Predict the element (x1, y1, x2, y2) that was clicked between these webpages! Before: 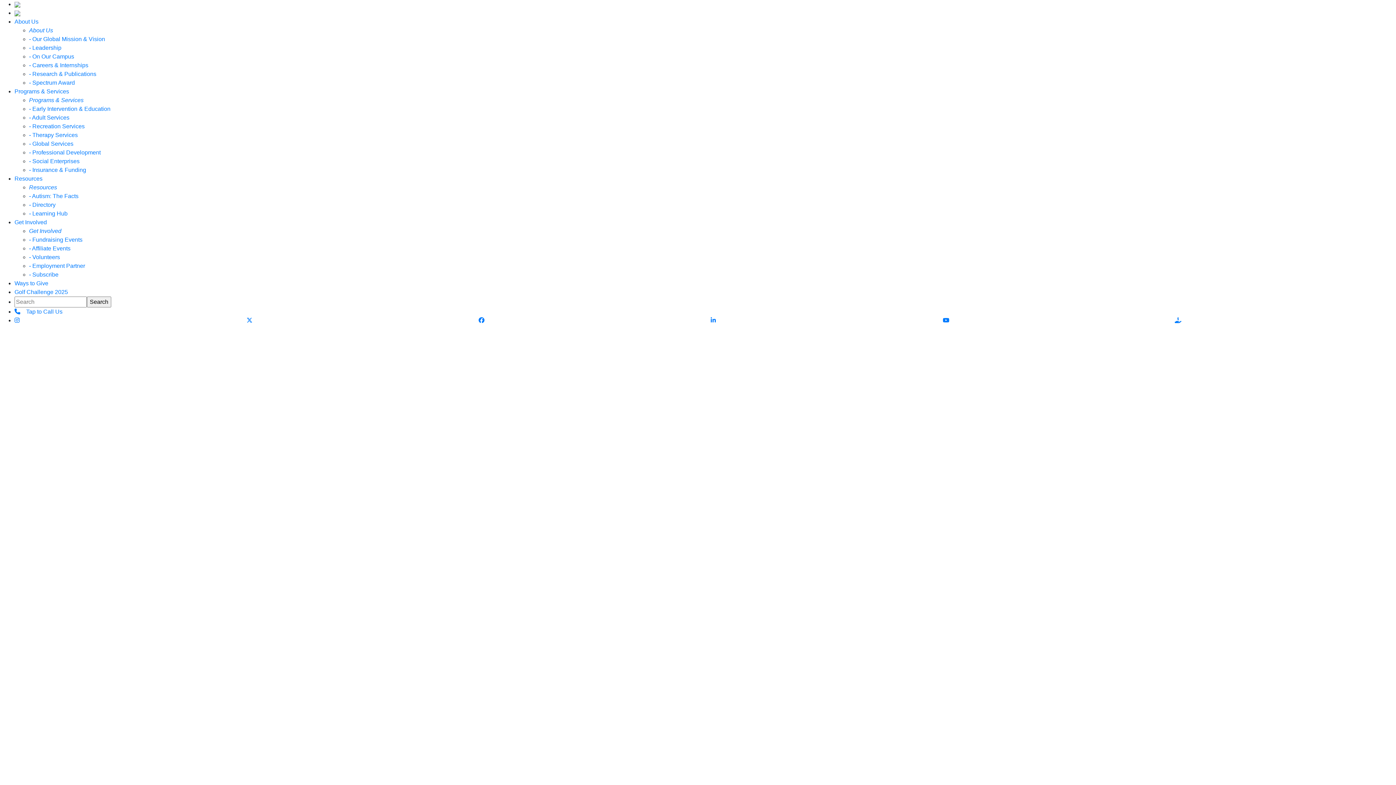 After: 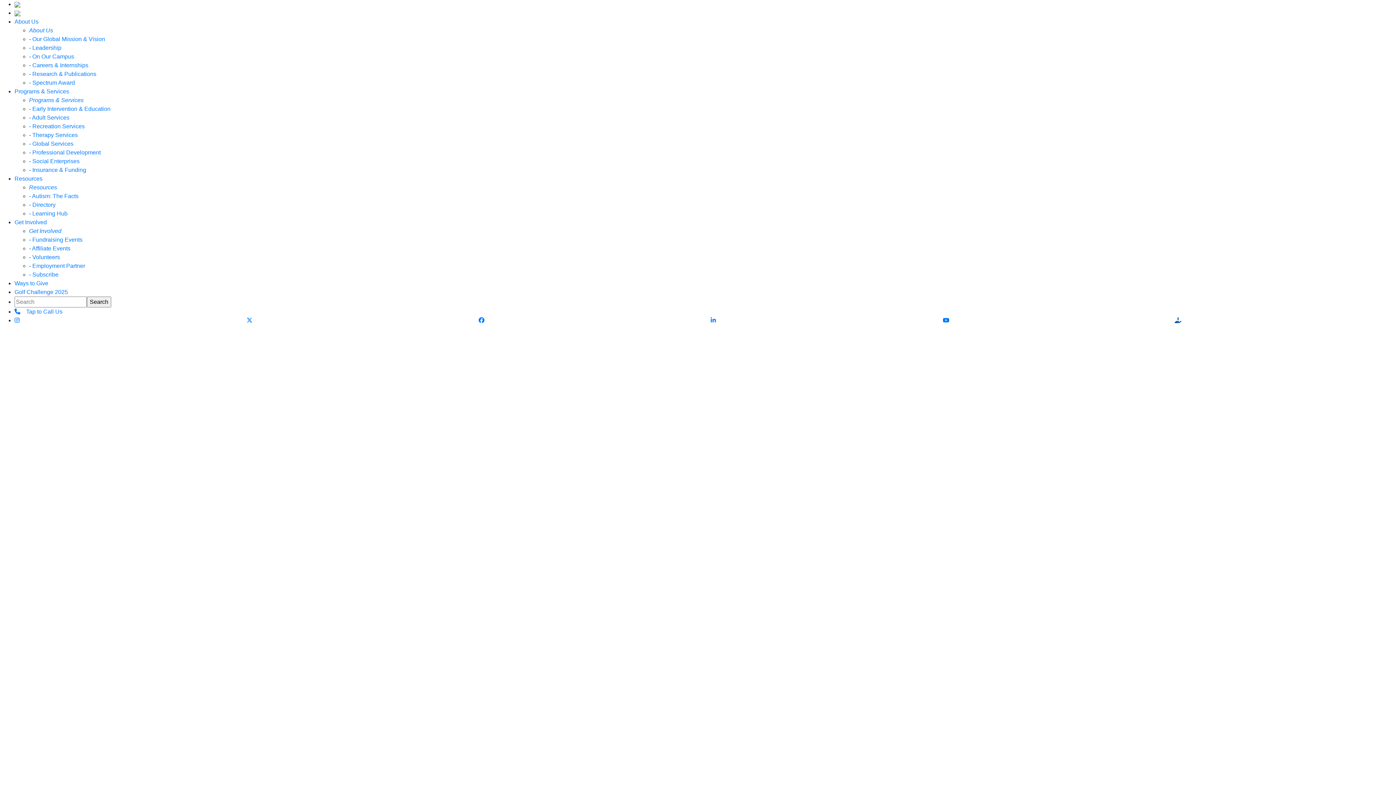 Action: bbox: (1175, 317, 1181, 323)